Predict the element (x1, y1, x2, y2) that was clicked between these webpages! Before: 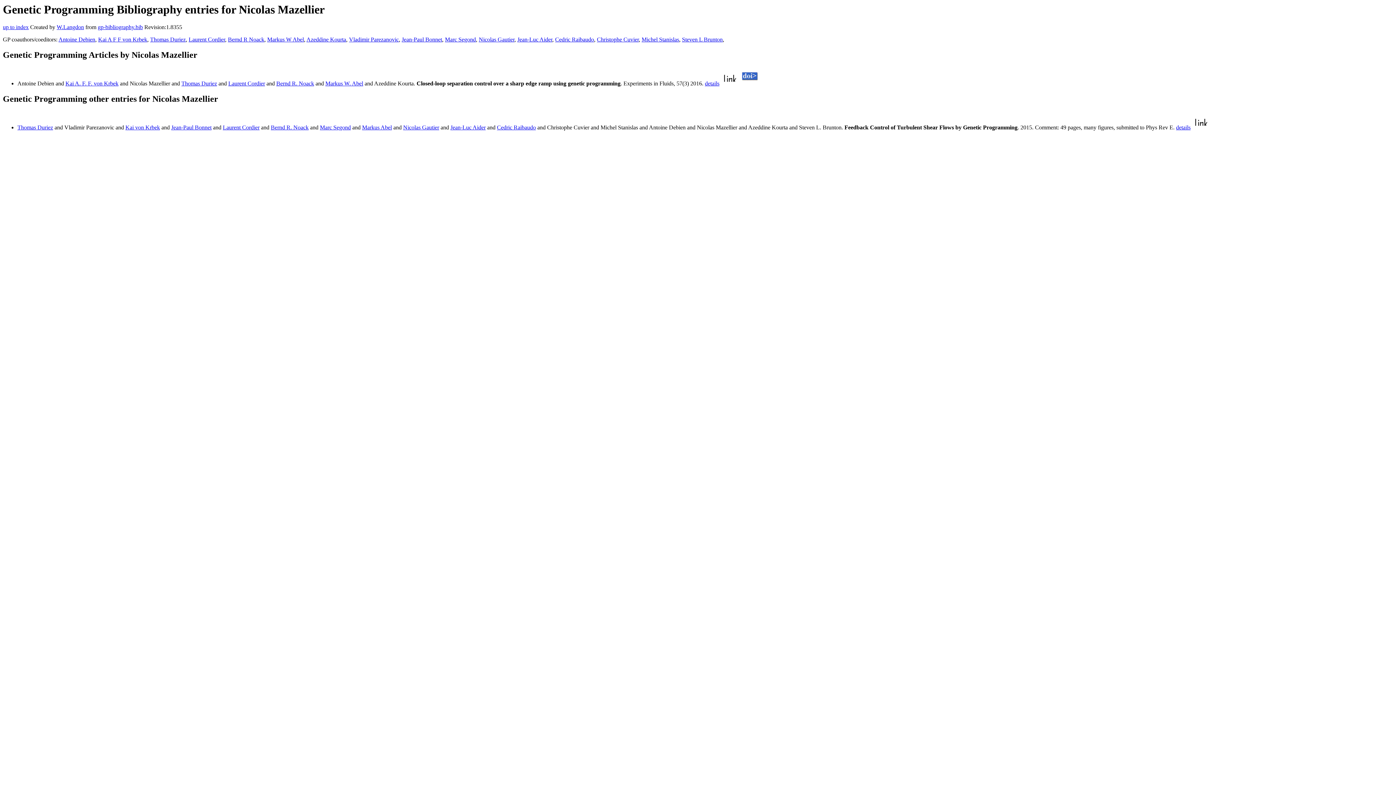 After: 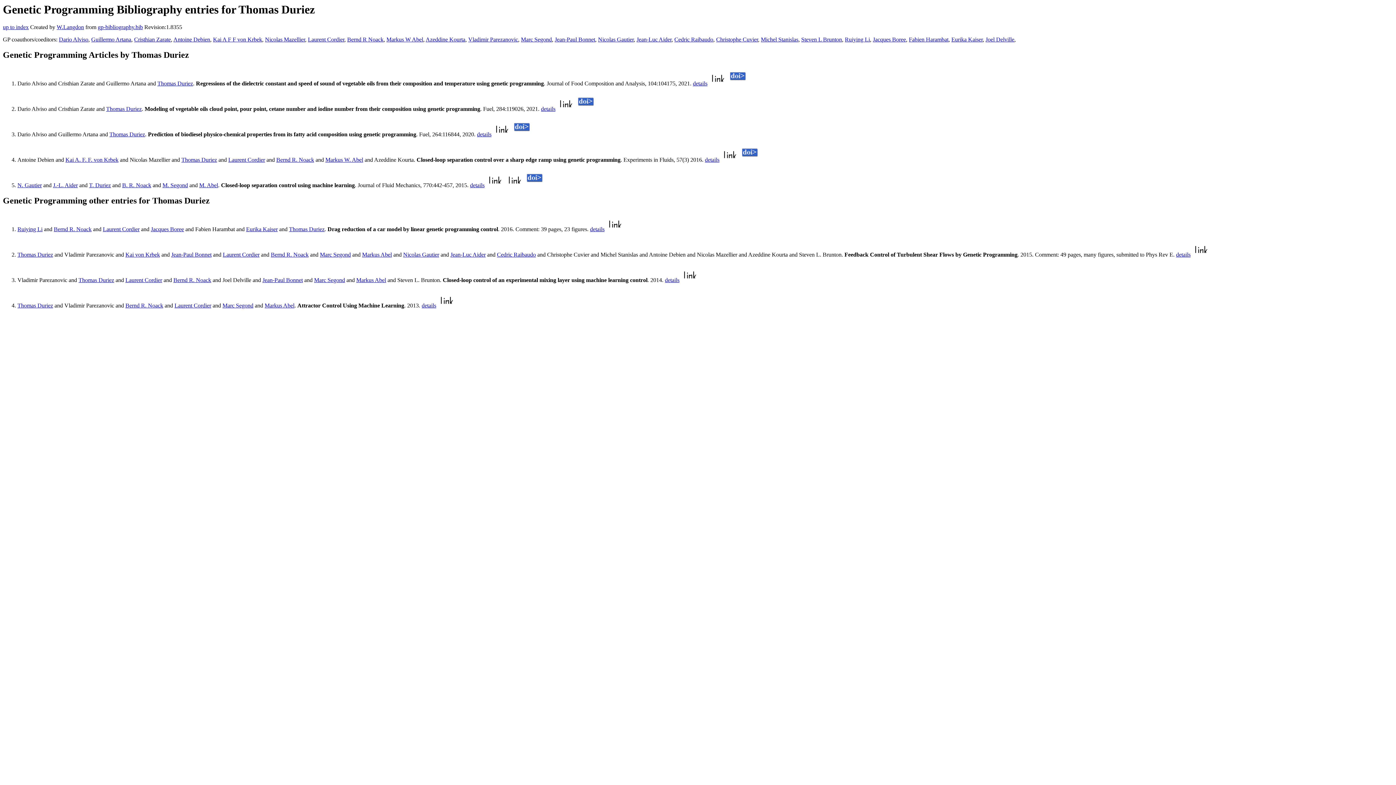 Action: label: Thomas Duriez bbox: (150, 36, 185, 42)